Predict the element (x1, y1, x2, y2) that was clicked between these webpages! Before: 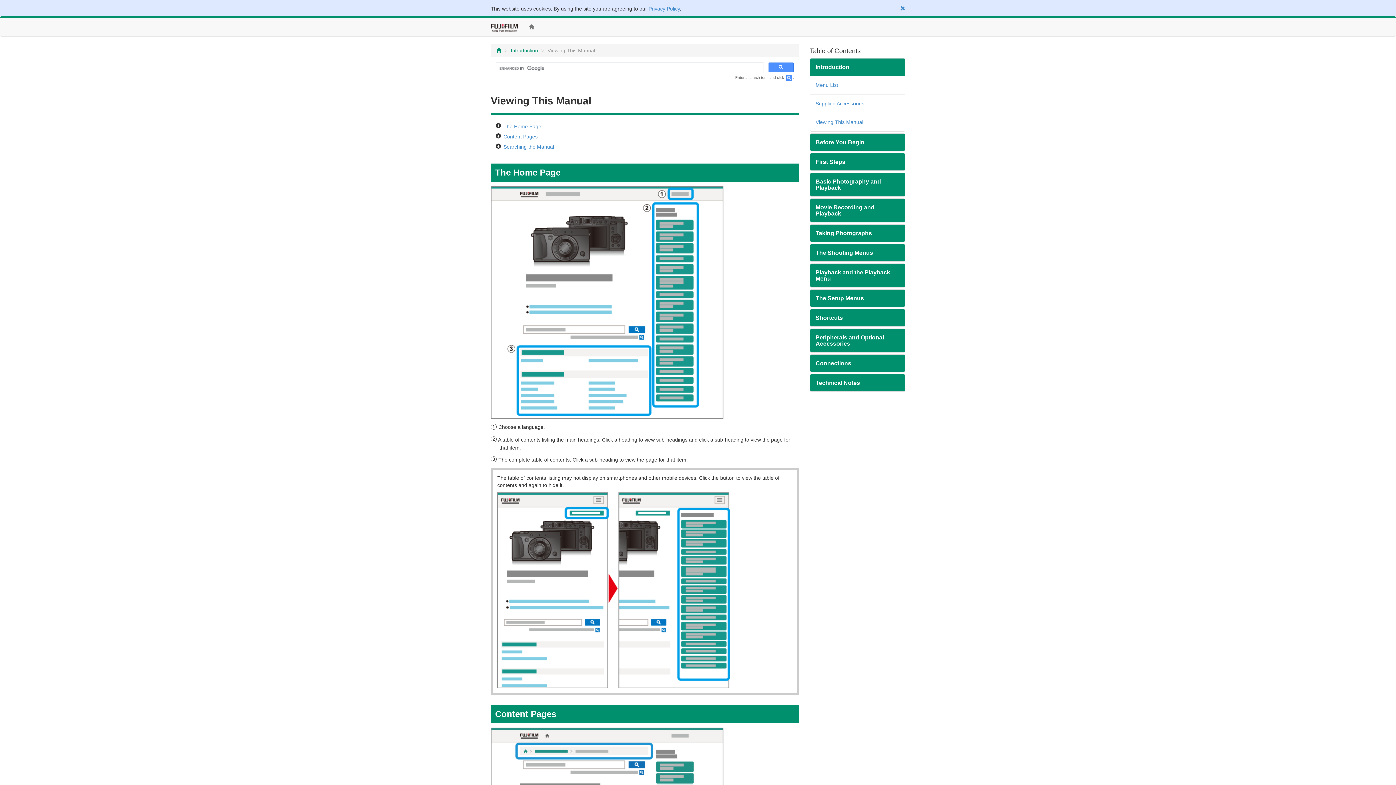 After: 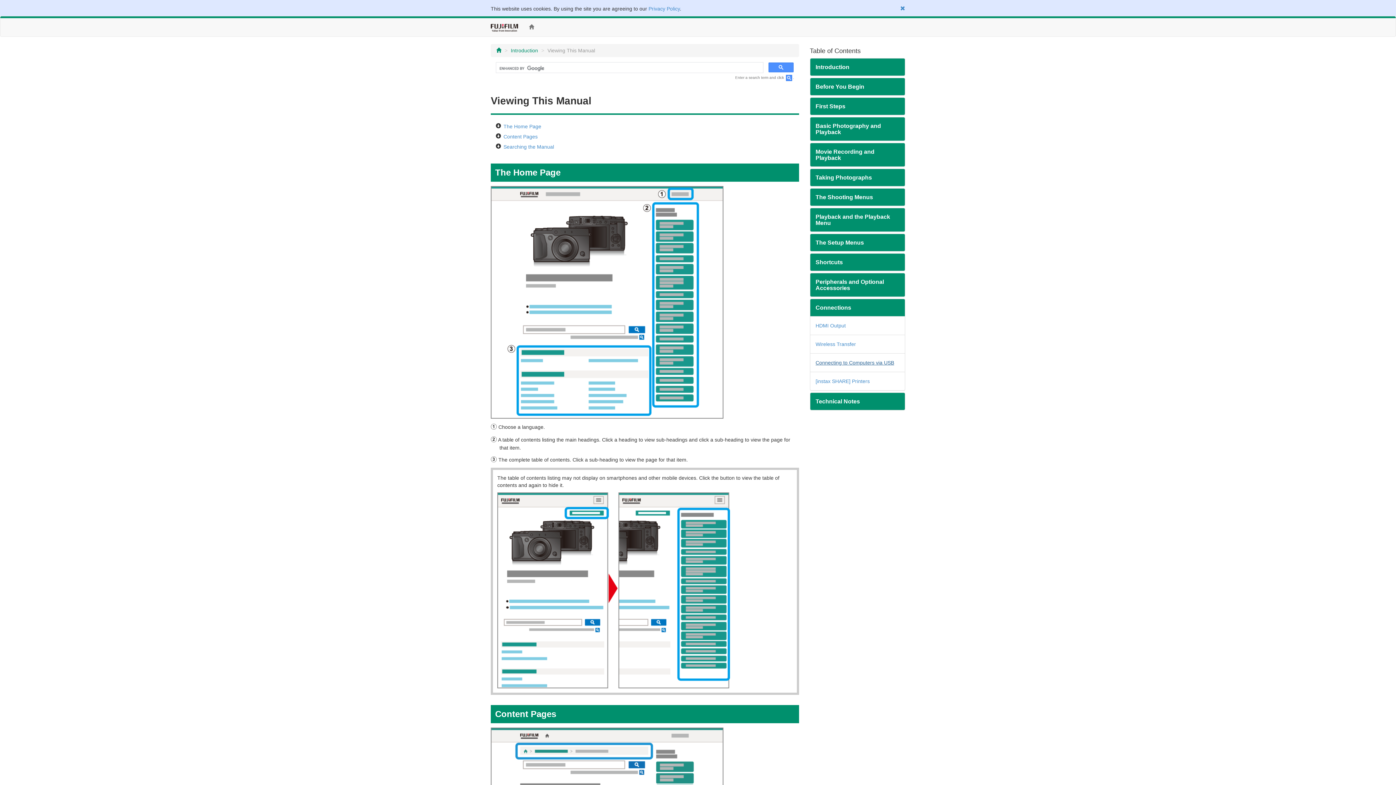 Action: label: Connections bbox: (810, 354, 905, 372)